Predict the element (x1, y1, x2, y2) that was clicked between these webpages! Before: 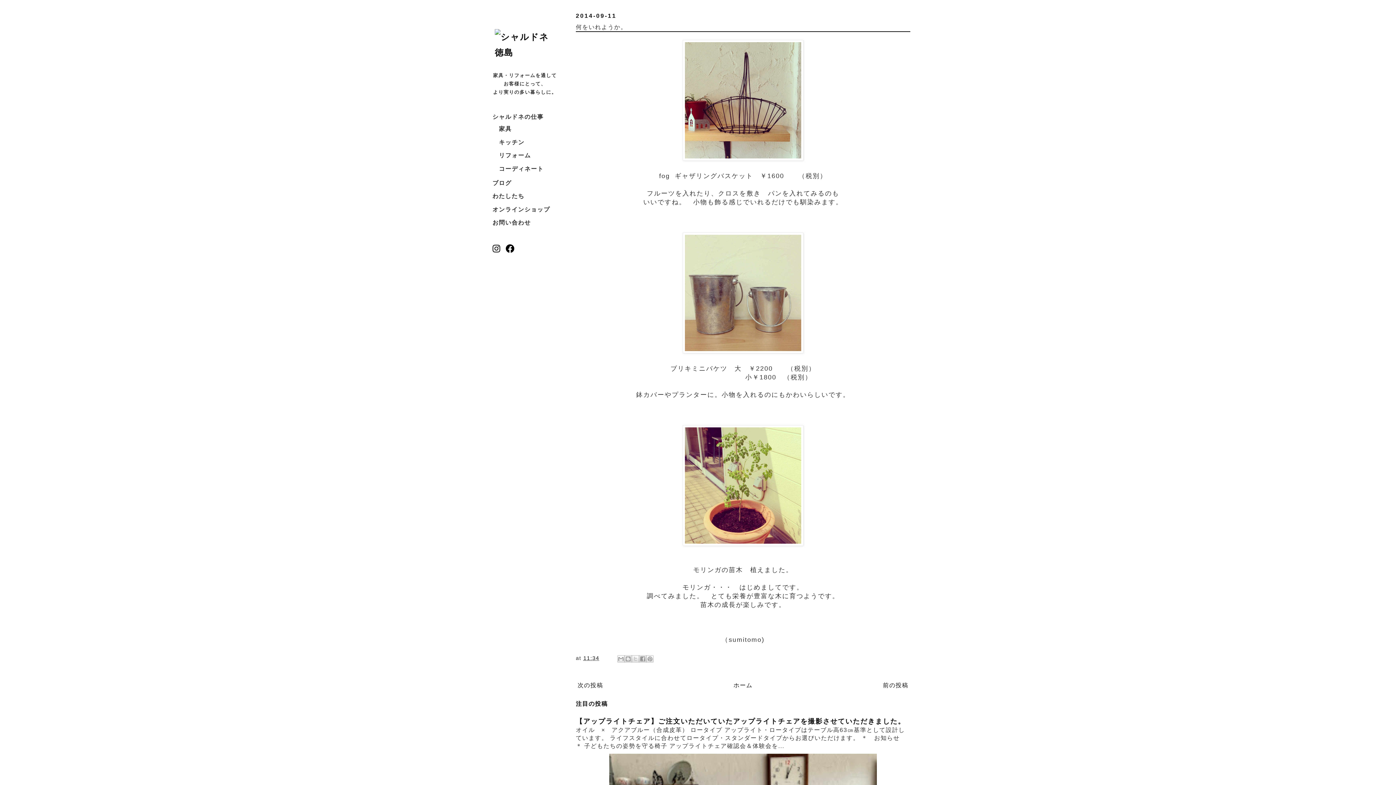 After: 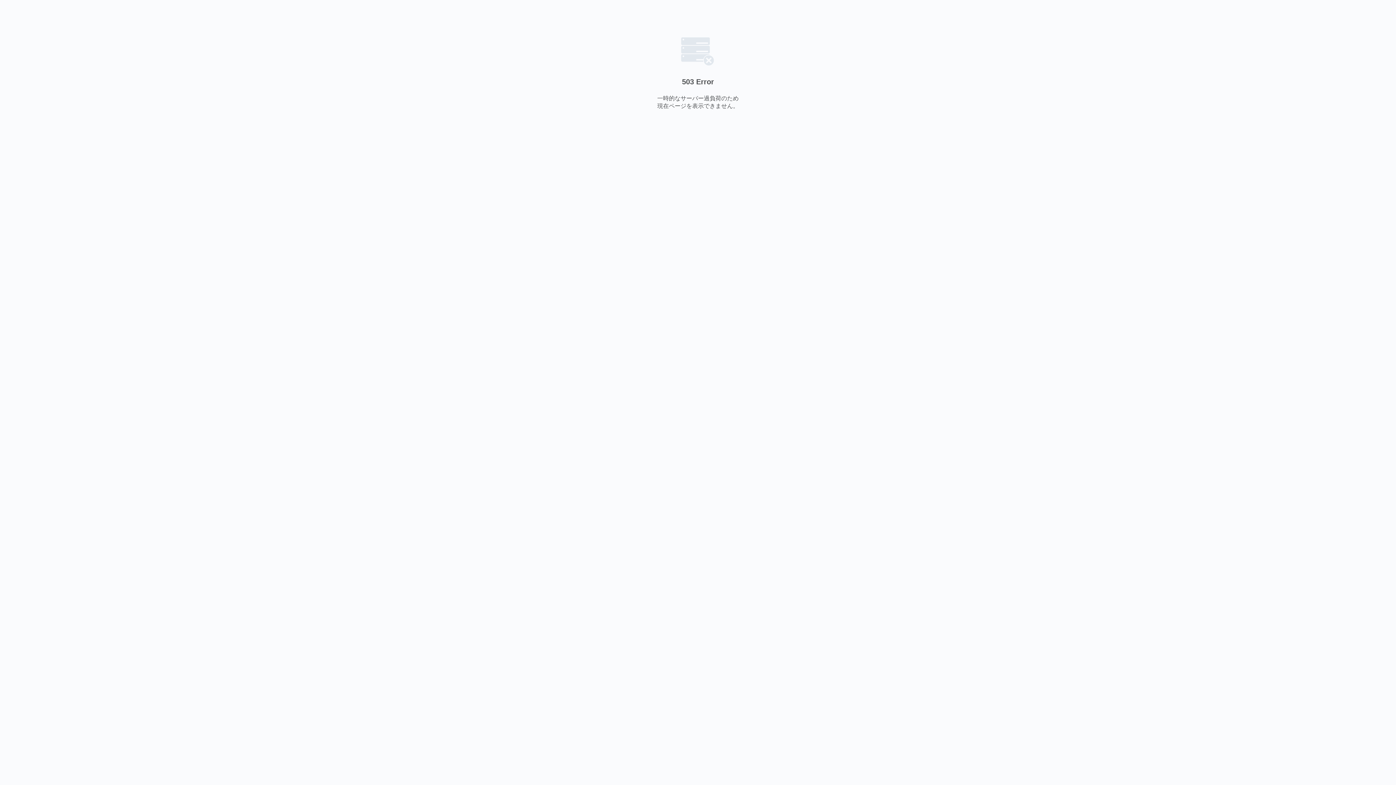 Action: label: お問い合わせ bbox: (492, 217, 557, 228)